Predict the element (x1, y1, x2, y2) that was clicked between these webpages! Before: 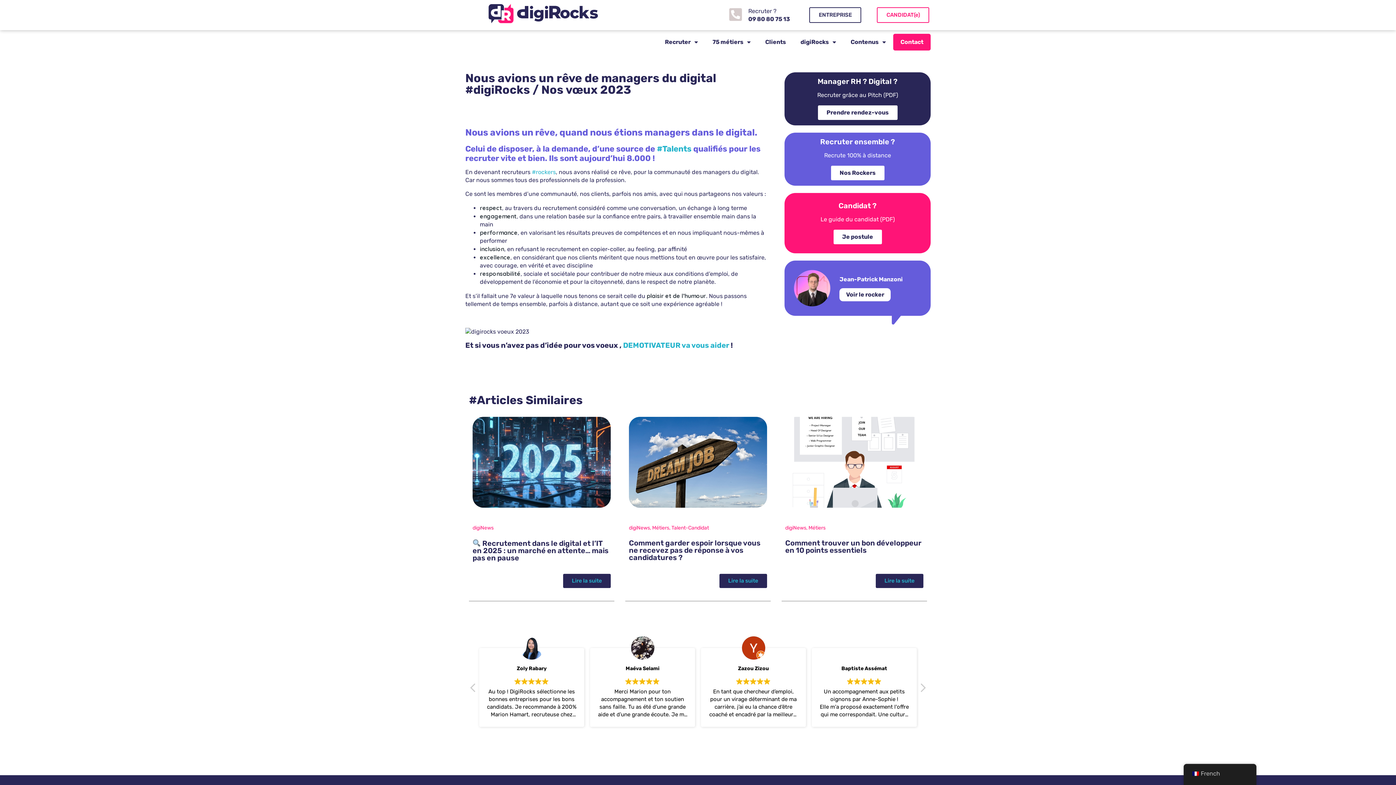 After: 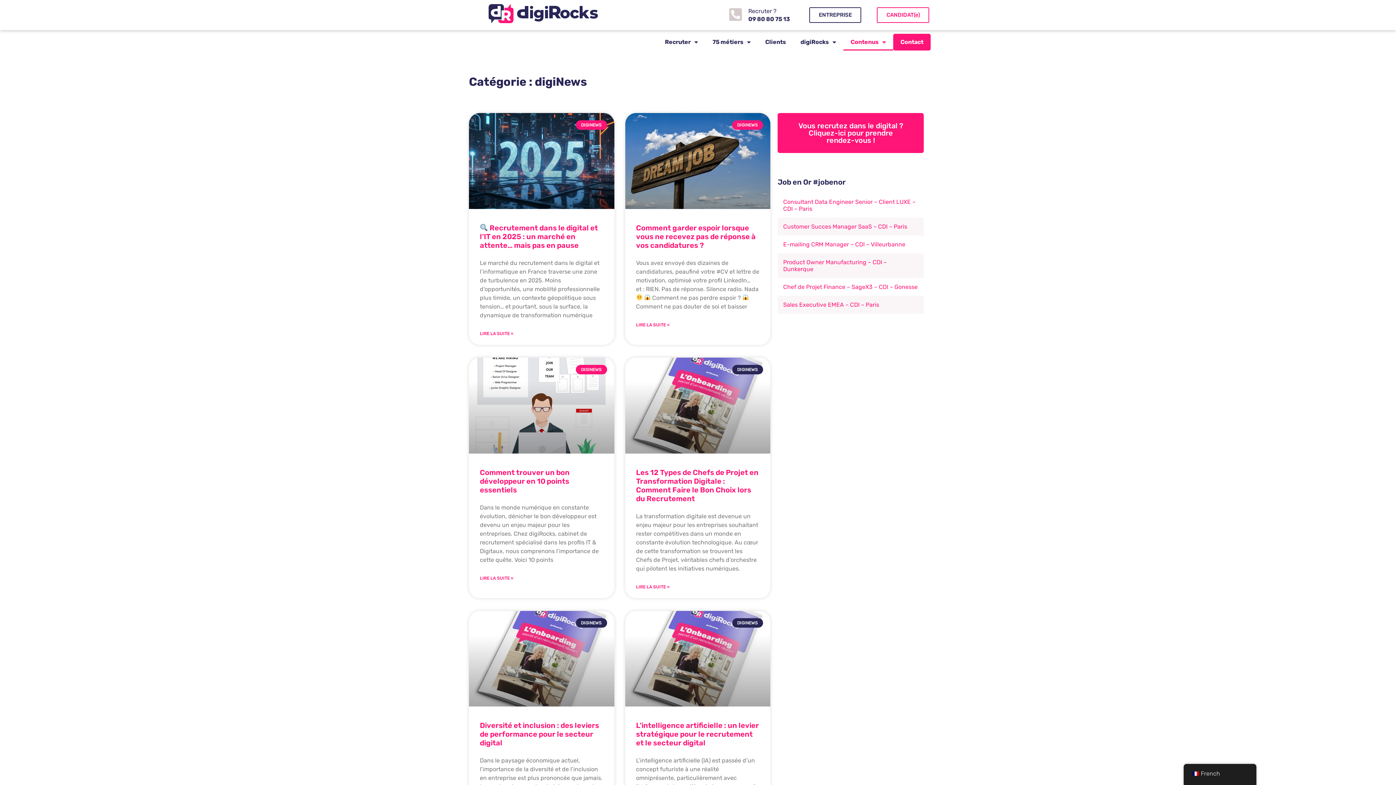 Action: label: digiNews bbox: (629, 525, 650, 531)